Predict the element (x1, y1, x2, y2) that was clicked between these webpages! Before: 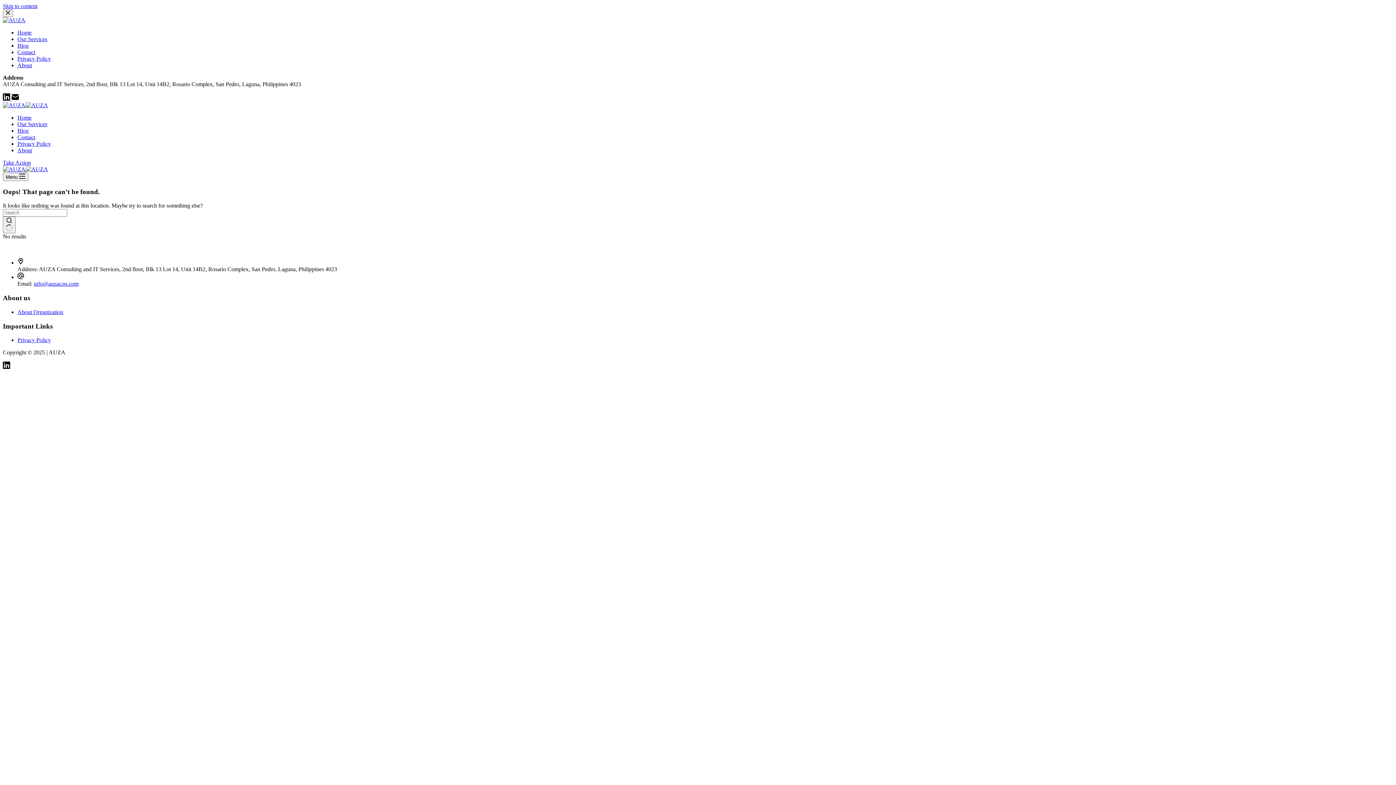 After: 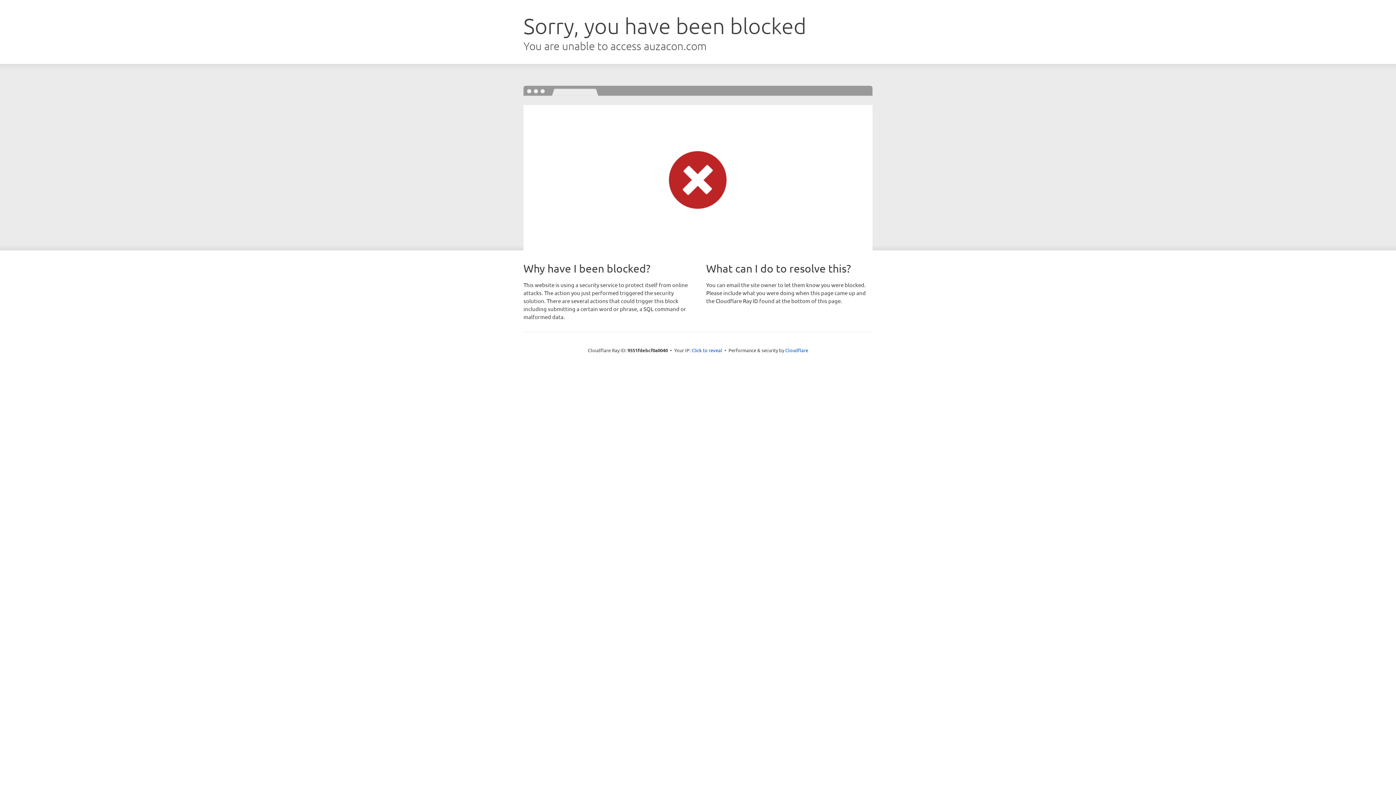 Action: bbox: (17, 121, 47, 127) label: Our Services